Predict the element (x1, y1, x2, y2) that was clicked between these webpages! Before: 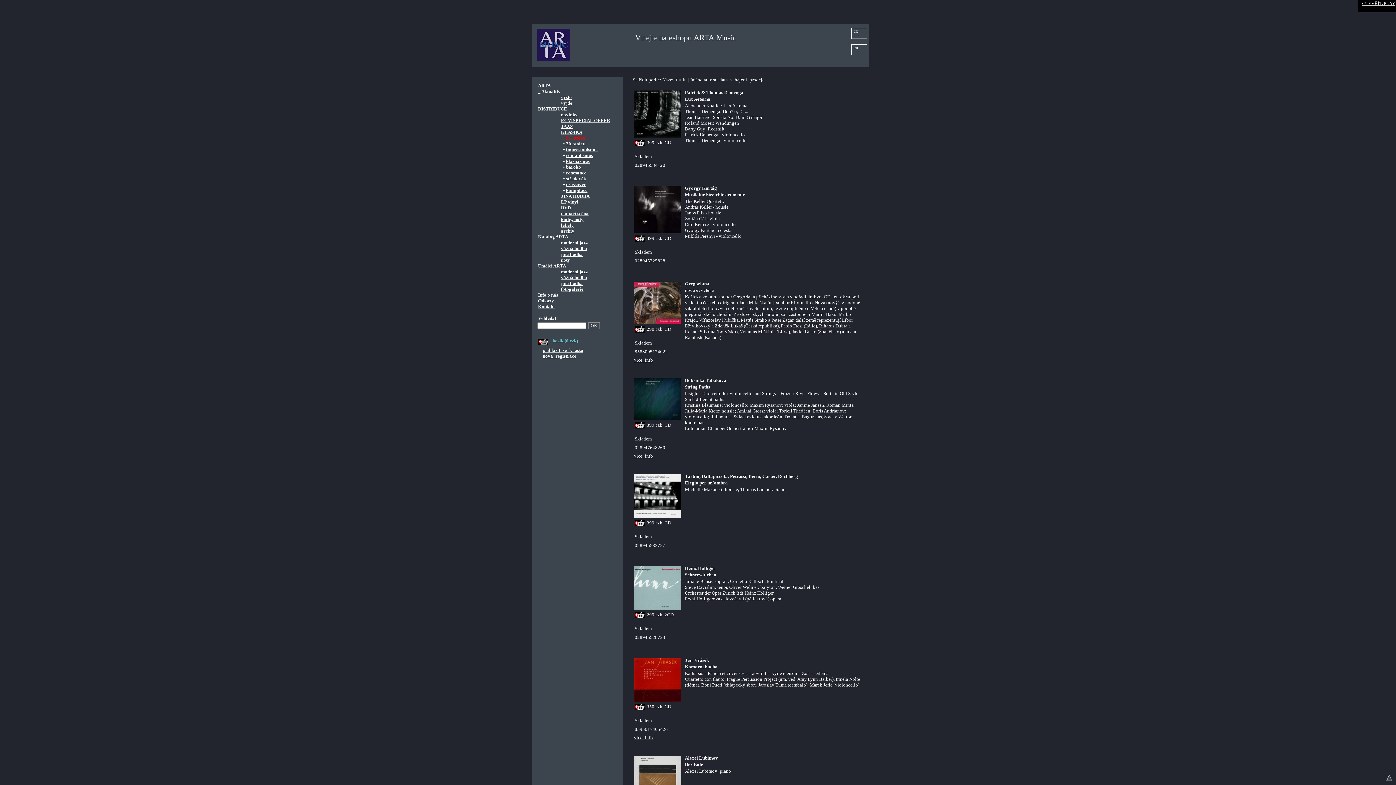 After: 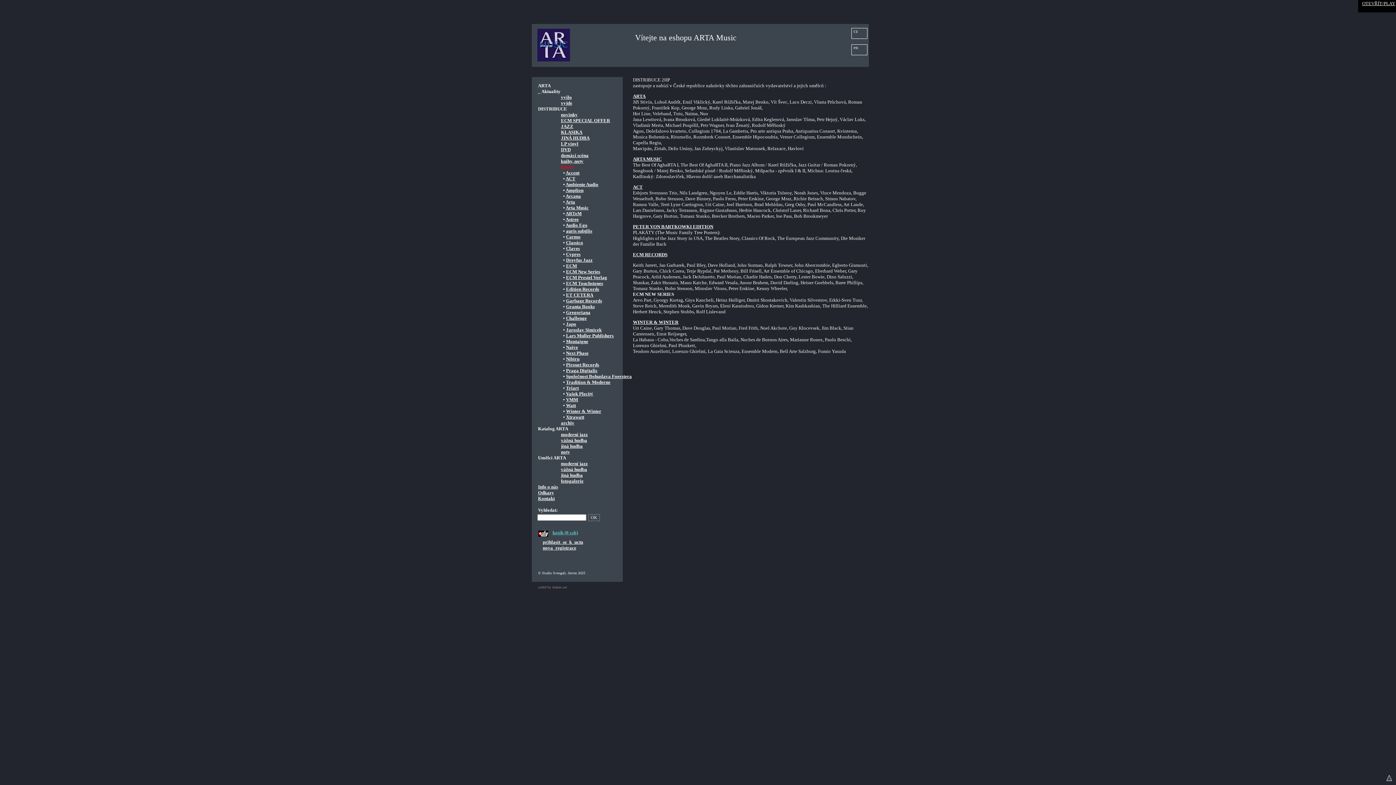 Action: label: labely bbox: (561, 222, 573, 228)